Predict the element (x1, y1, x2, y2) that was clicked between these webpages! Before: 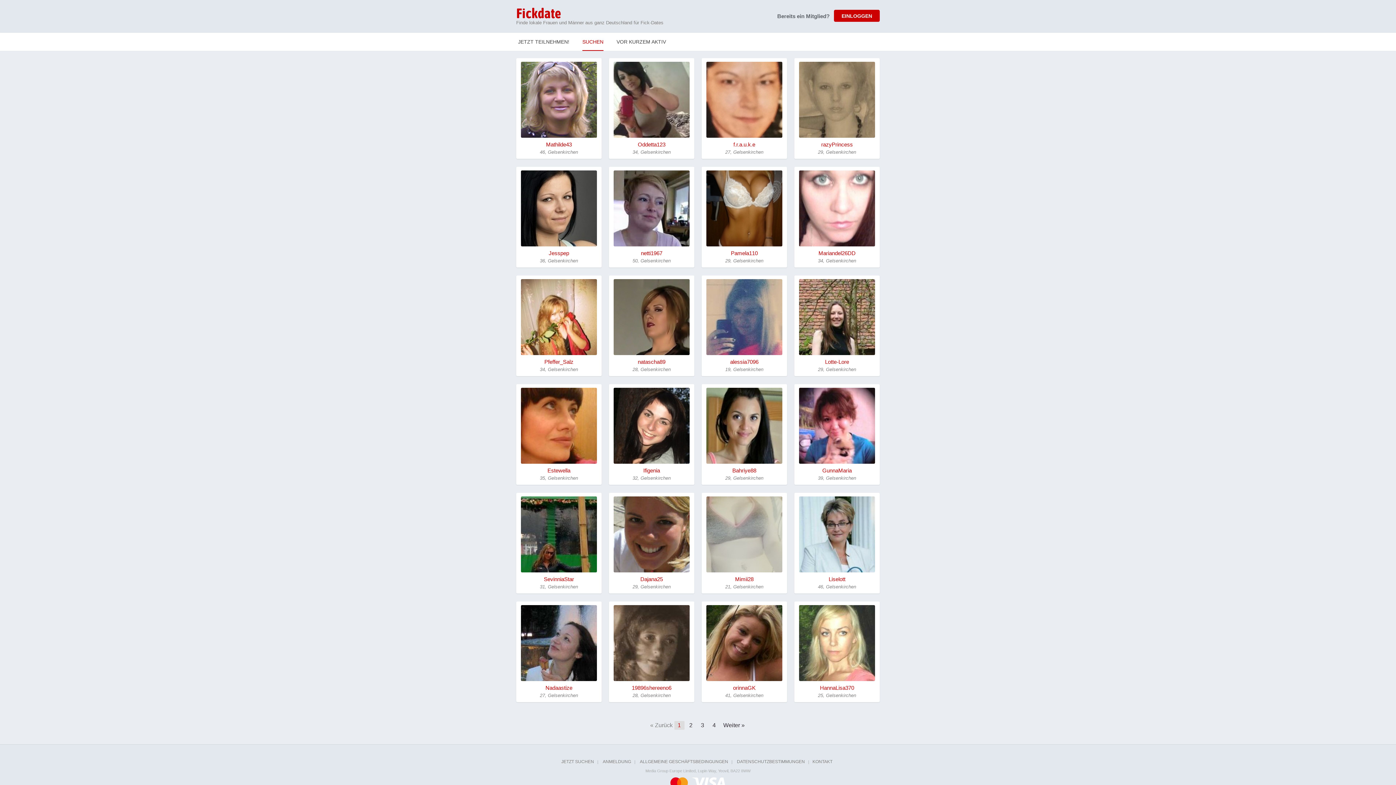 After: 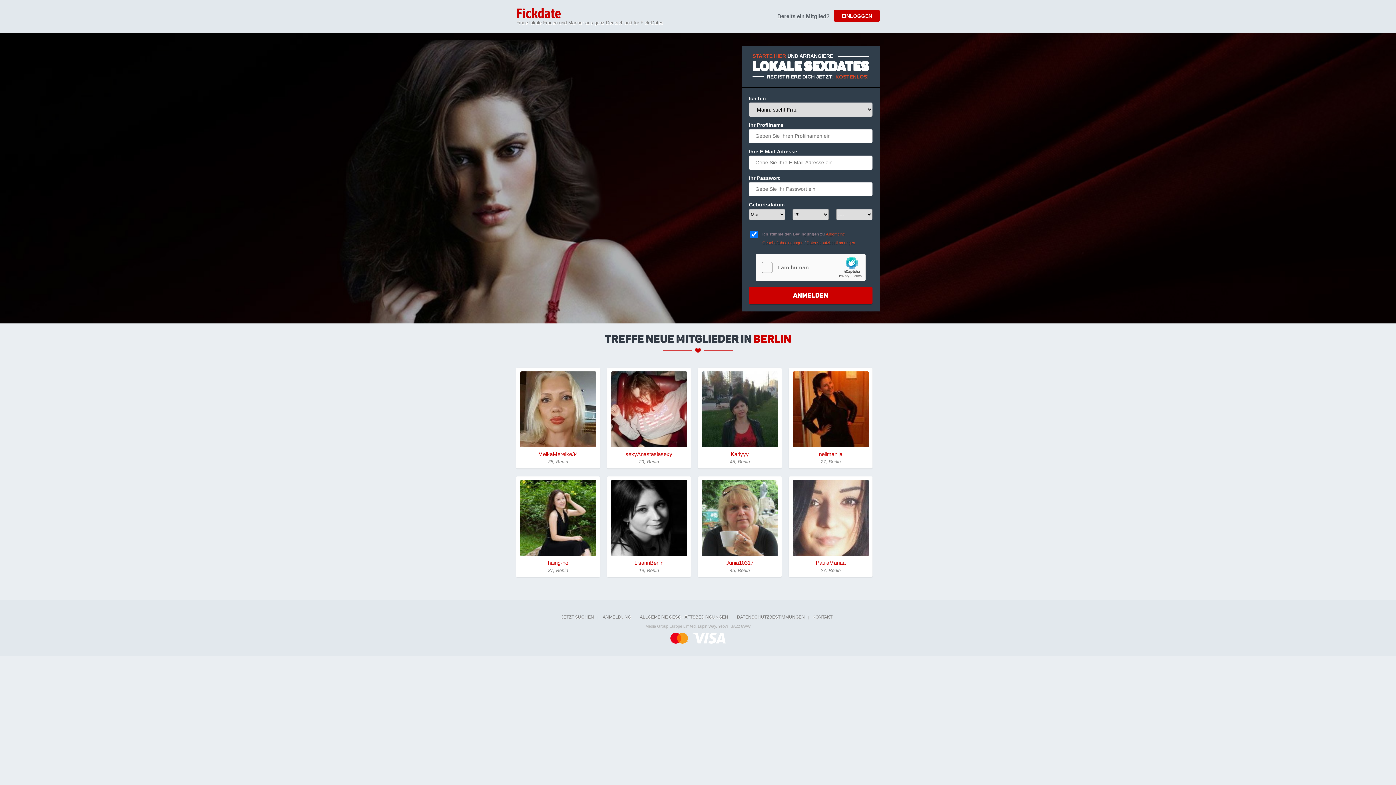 Action: label: JETZT TEILNEHMEN! bbox: (518, 32, 574, 50)